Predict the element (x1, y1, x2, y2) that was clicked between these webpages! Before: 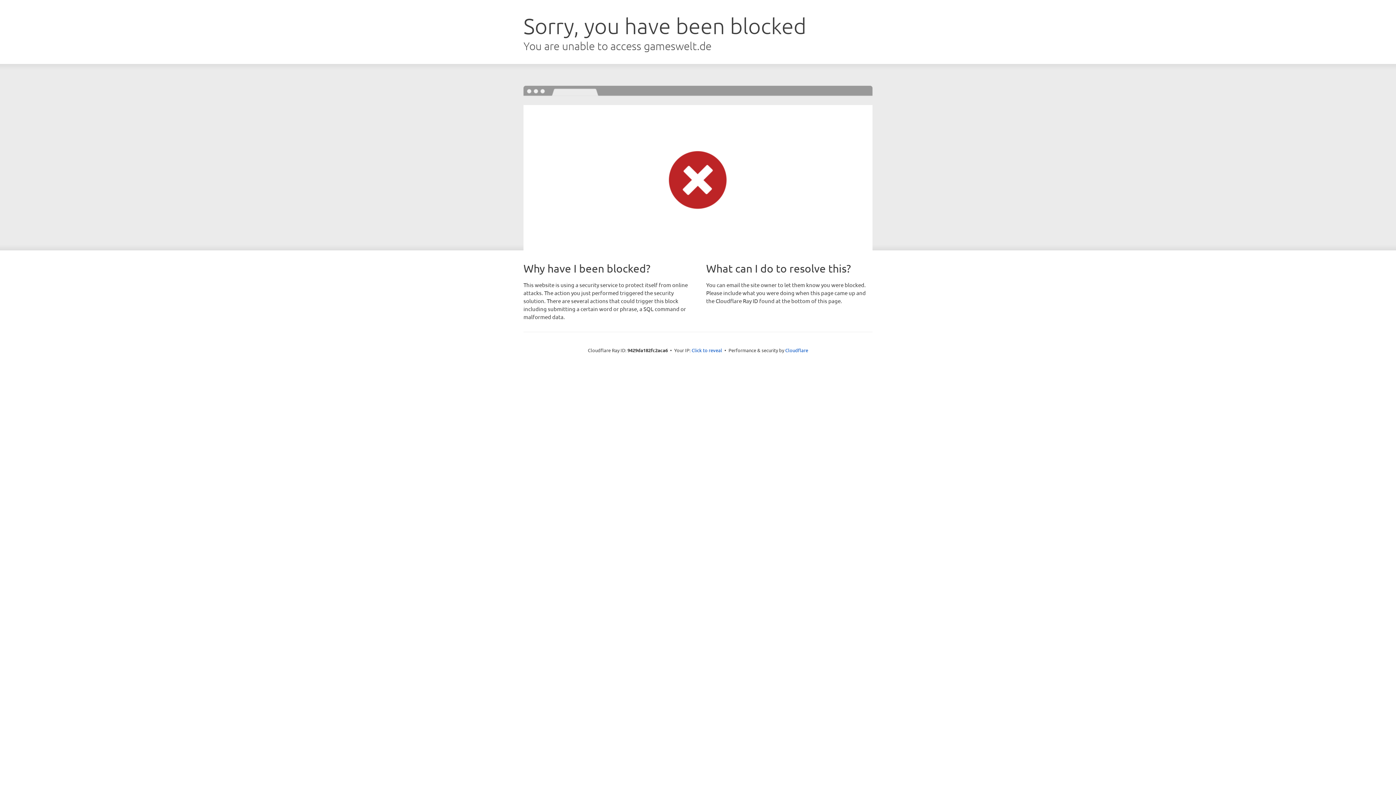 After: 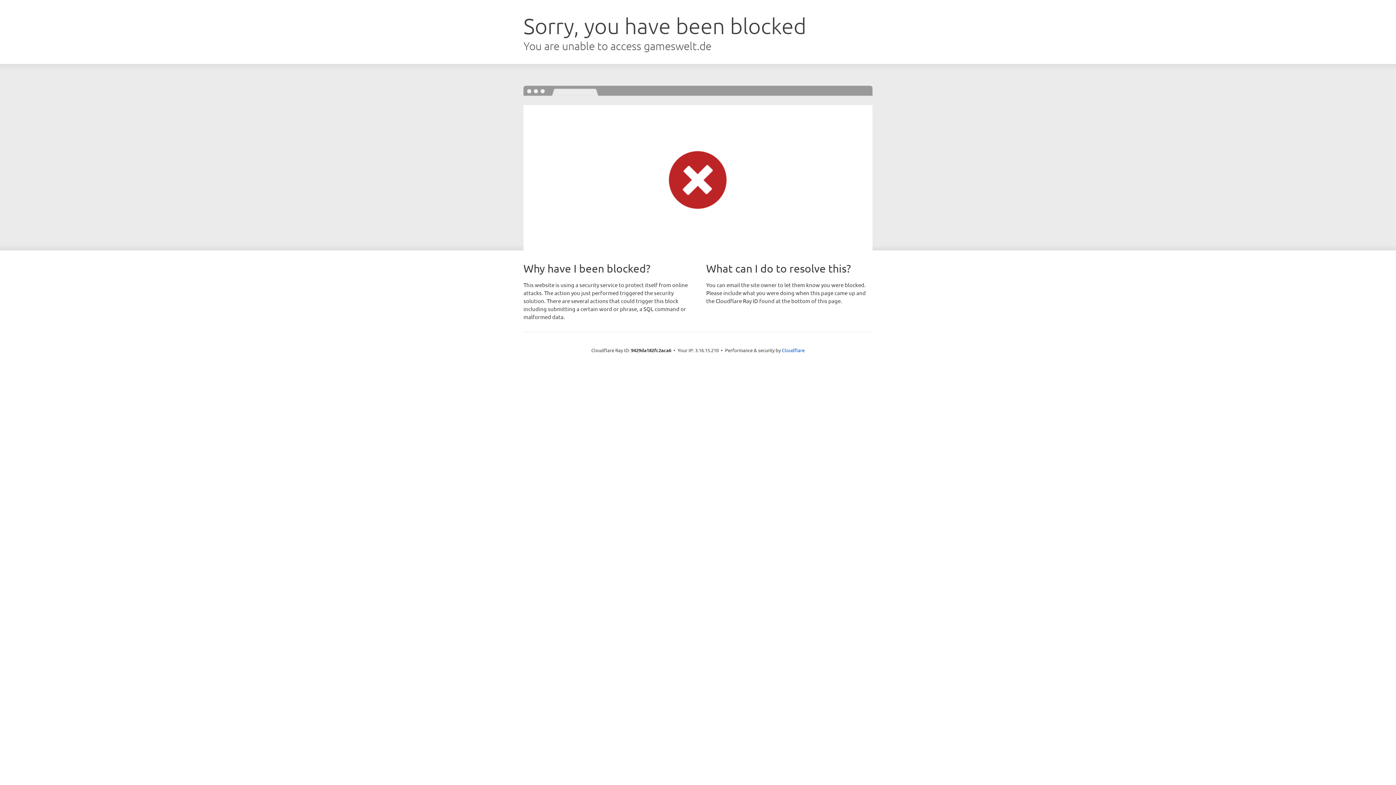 Action: bbox: (691, 346, 722, 353) label: Click to reveal